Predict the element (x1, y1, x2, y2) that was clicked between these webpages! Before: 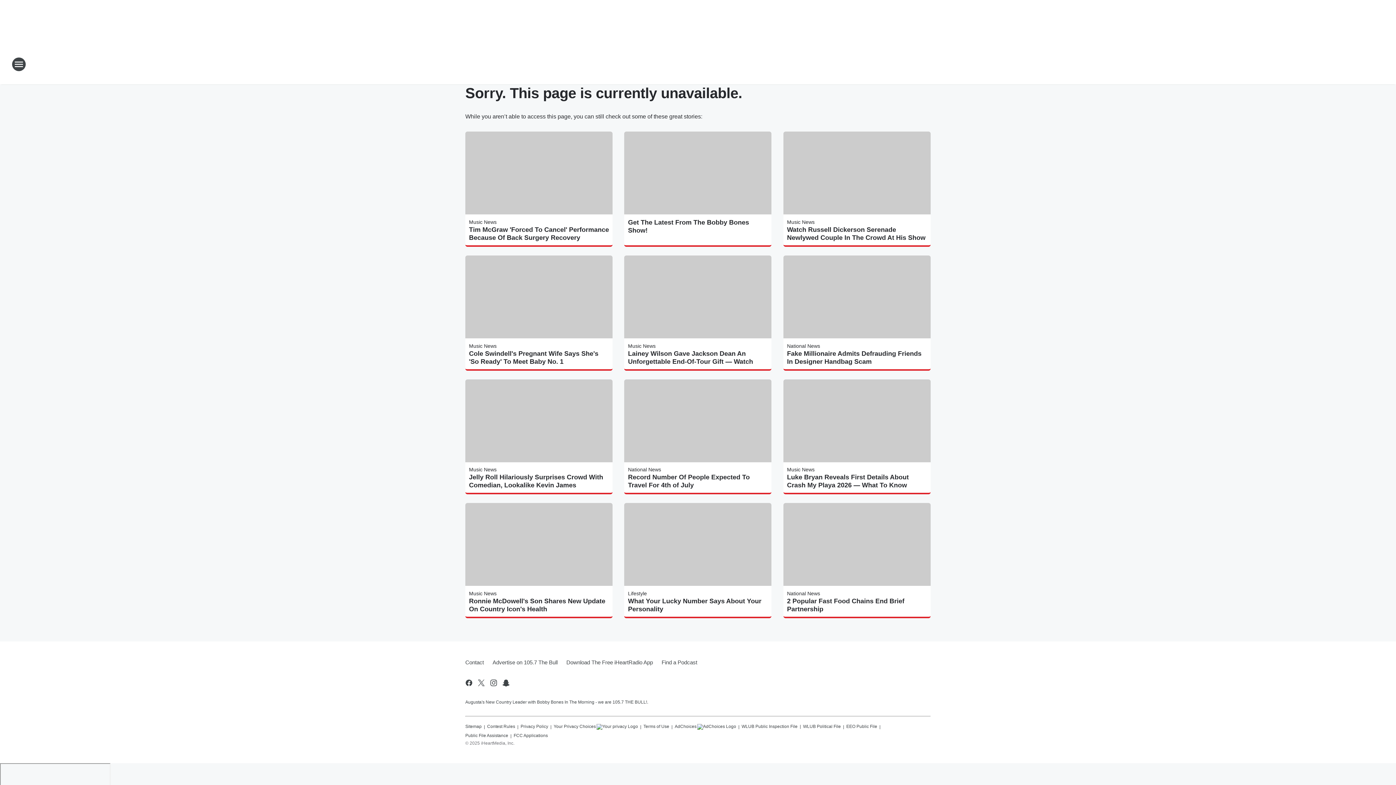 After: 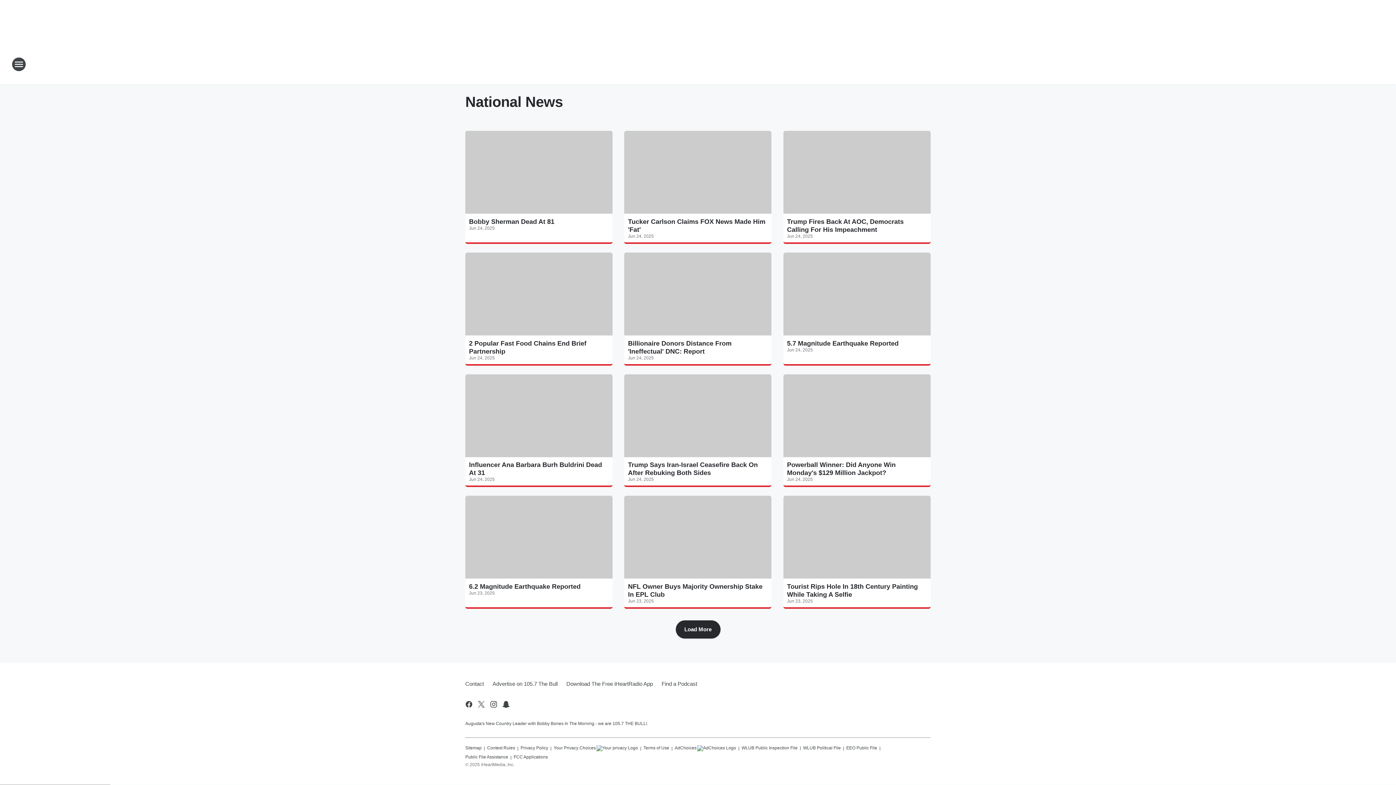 Action: bbox: (787, 343, 820, 348) label: National News